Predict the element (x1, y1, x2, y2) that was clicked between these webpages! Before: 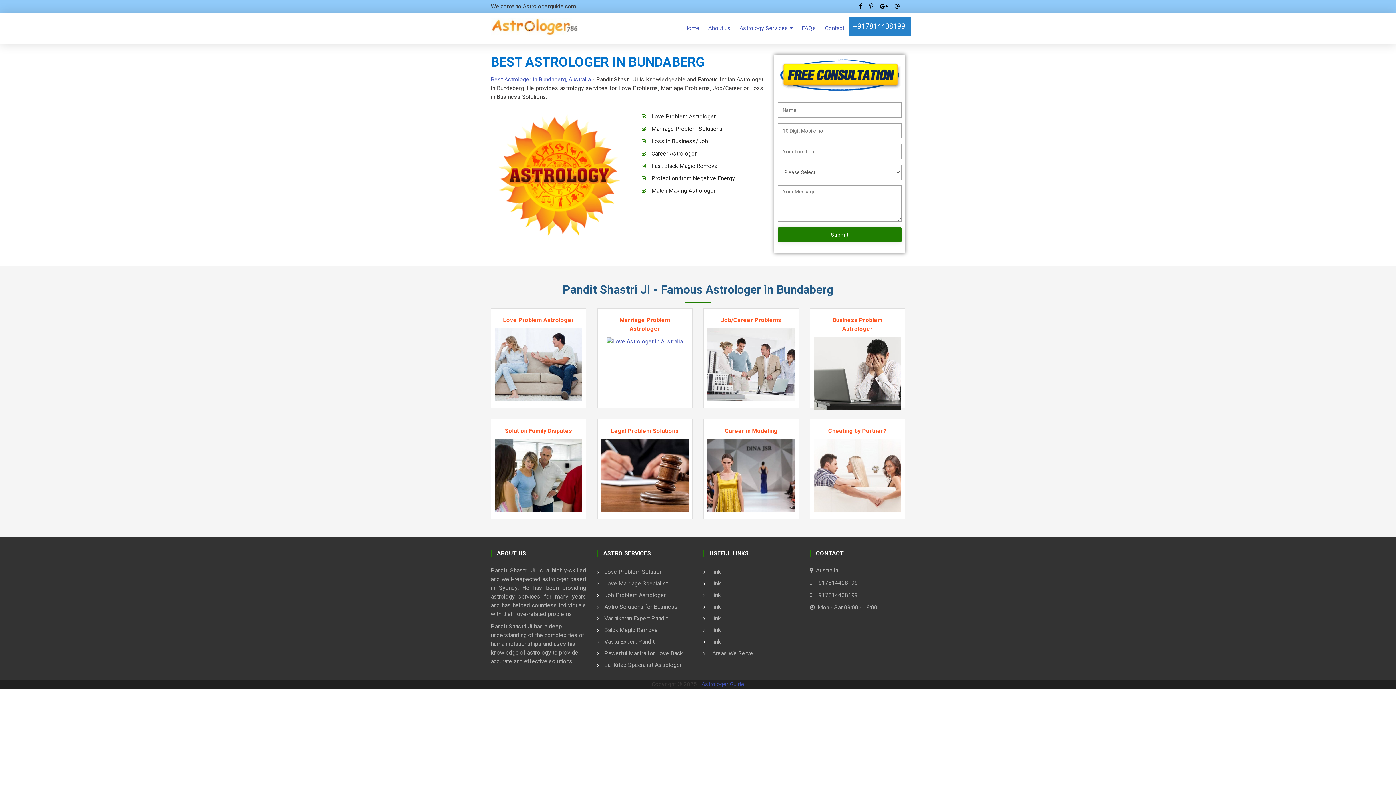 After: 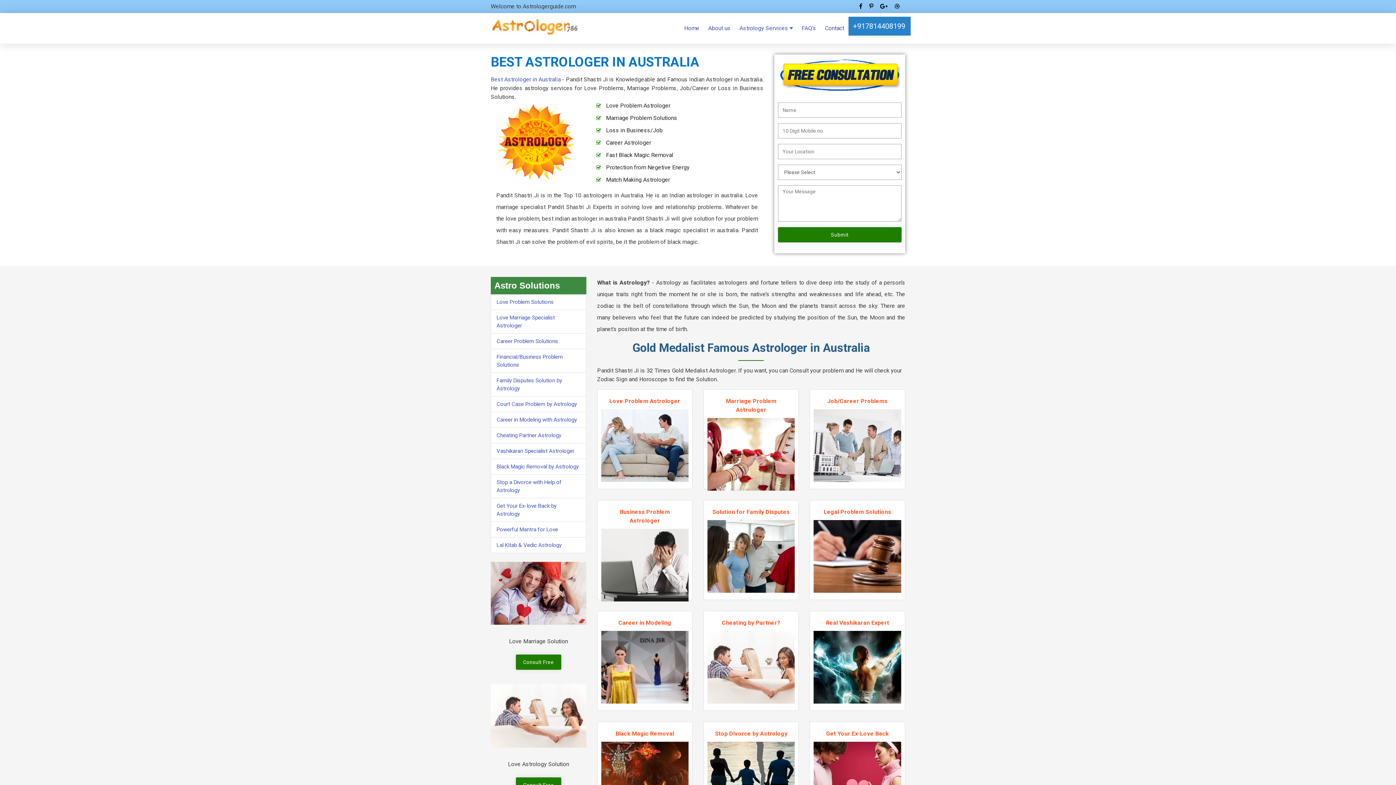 Action: bbox: (485, 13, 584, 36)